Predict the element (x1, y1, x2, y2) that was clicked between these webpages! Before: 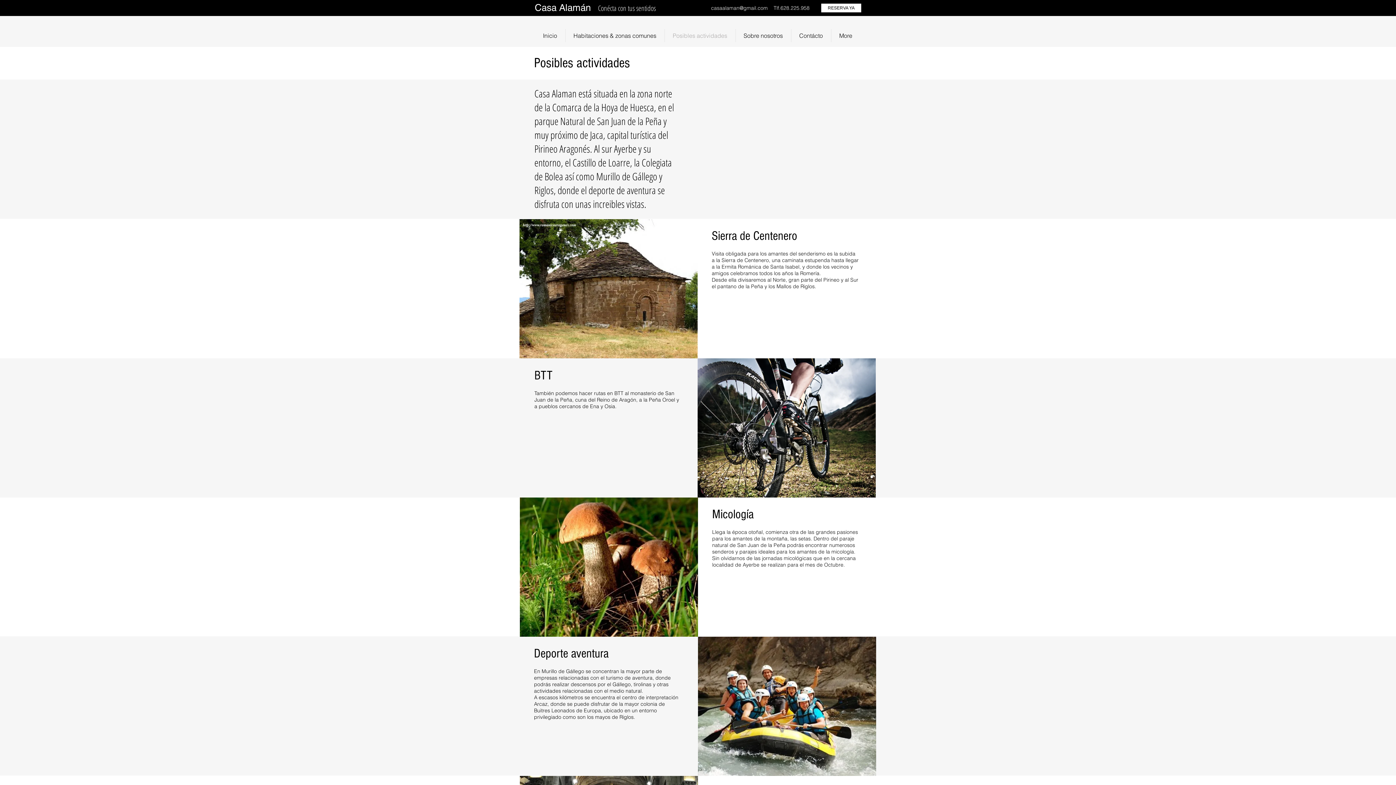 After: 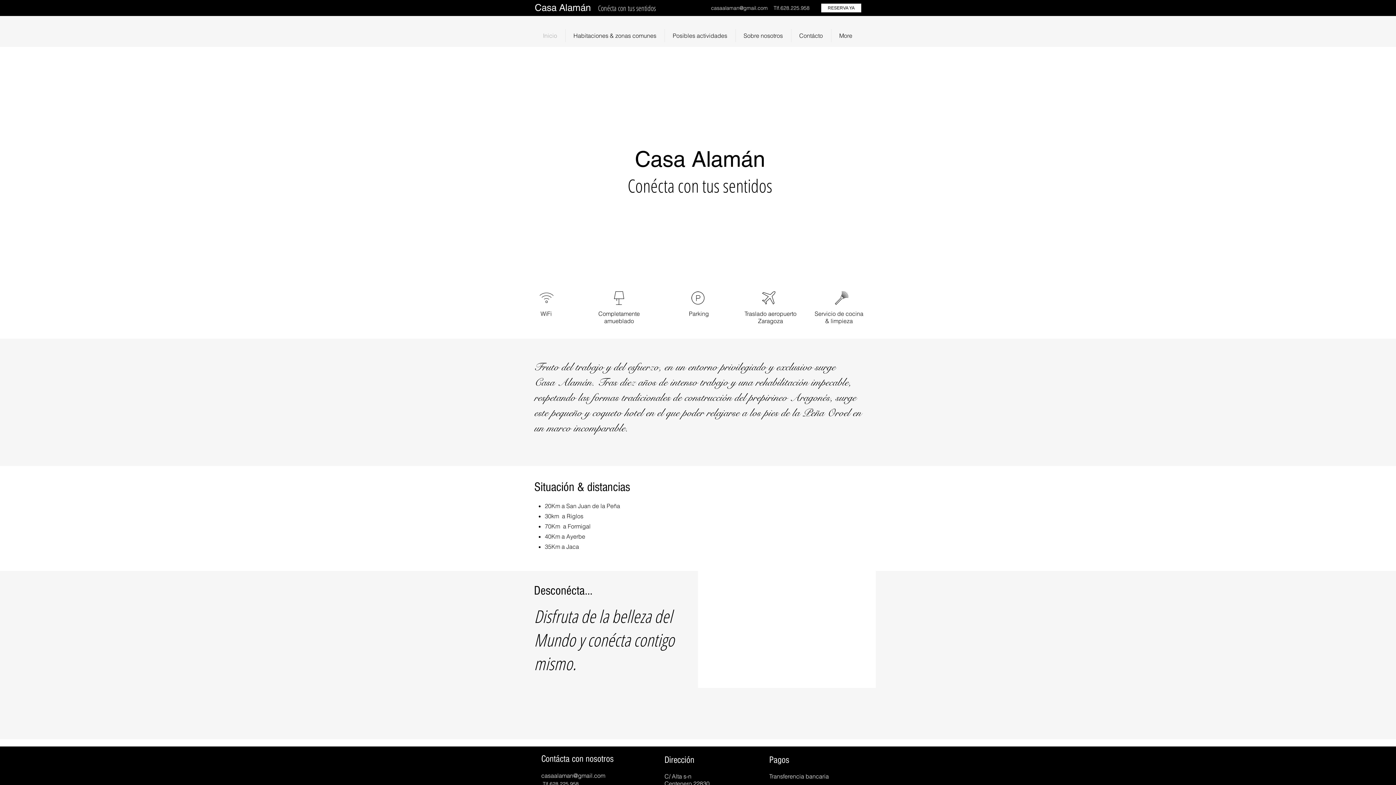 Action: label: Inicio bbox: (535, 29, 565, 42)